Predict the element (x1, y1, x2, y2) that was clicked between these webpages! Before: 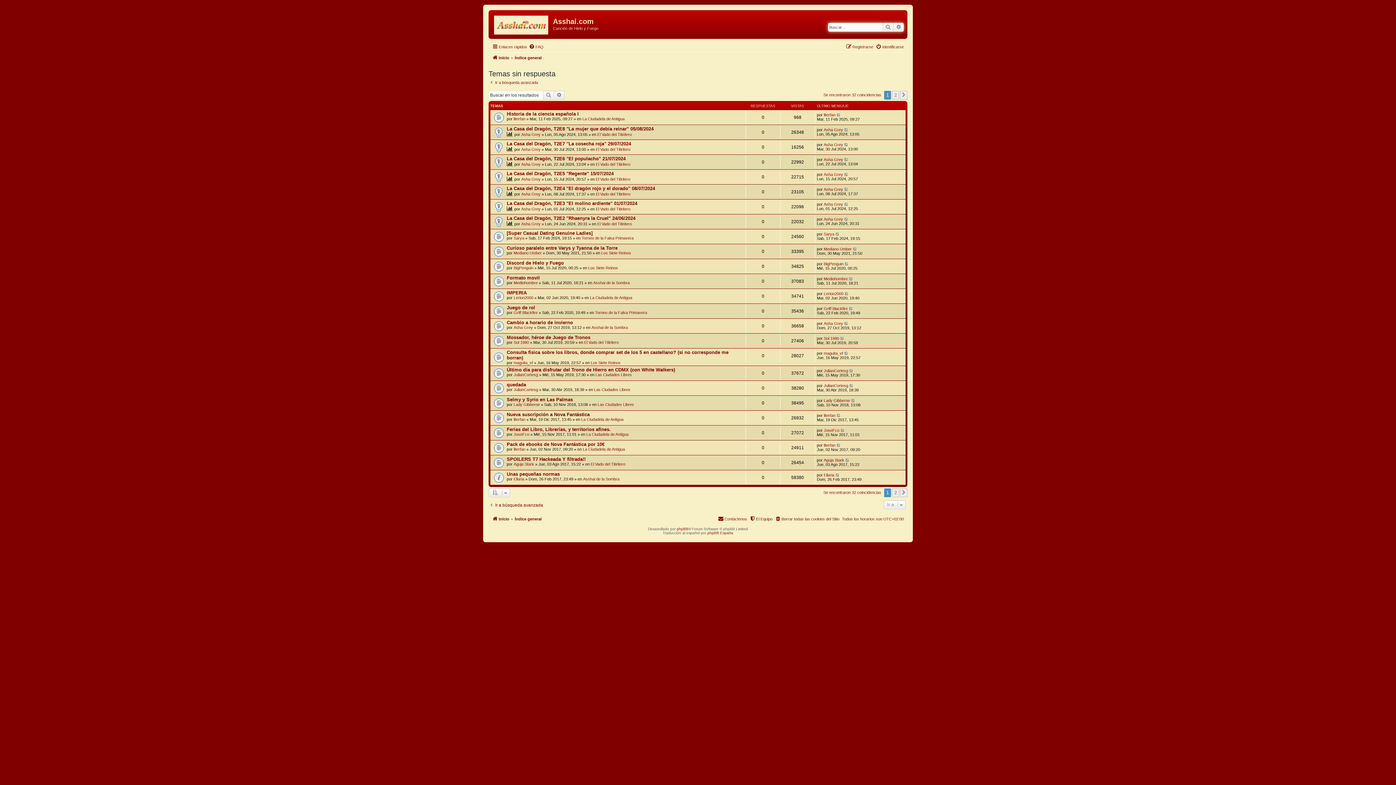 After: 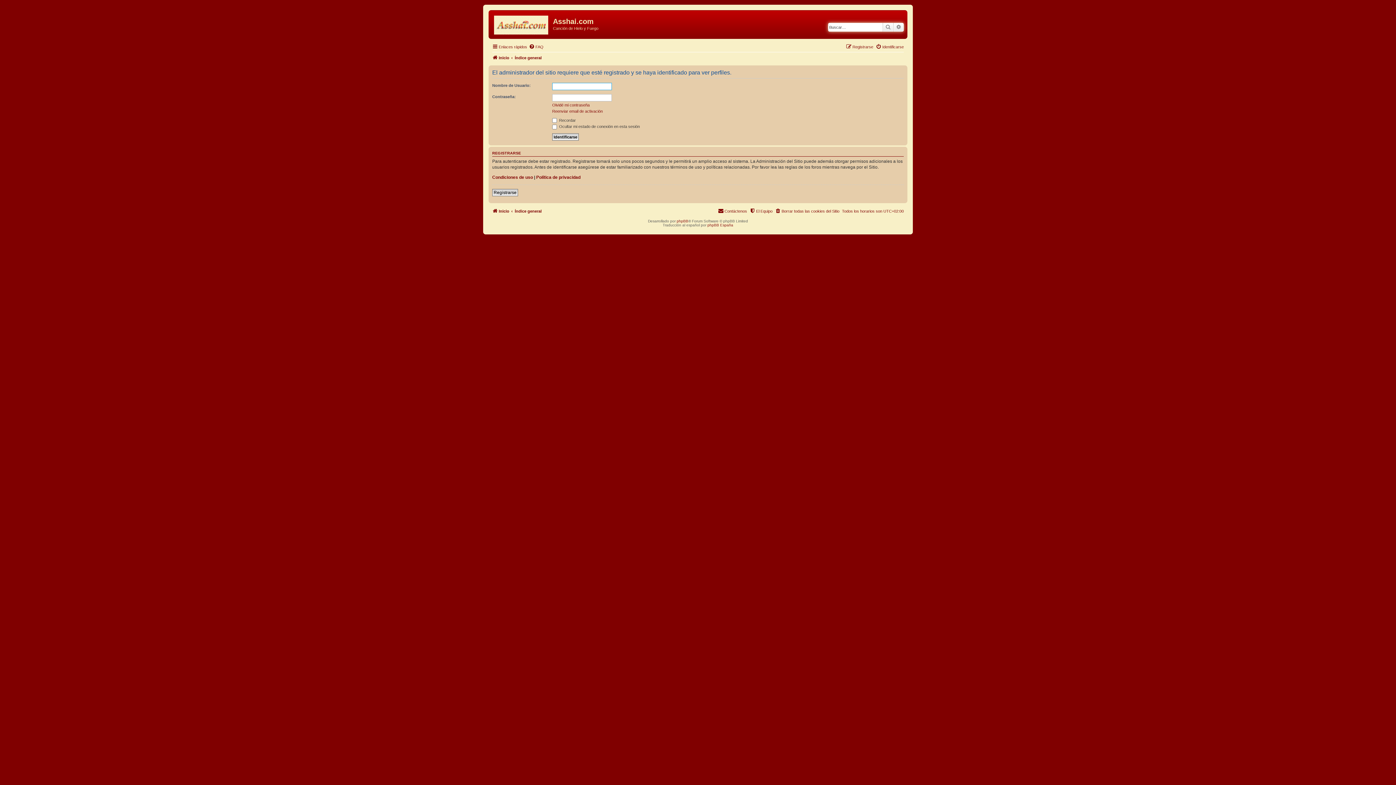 Action: bbox: (513, 462, 534, 466) label: Aguja Stark